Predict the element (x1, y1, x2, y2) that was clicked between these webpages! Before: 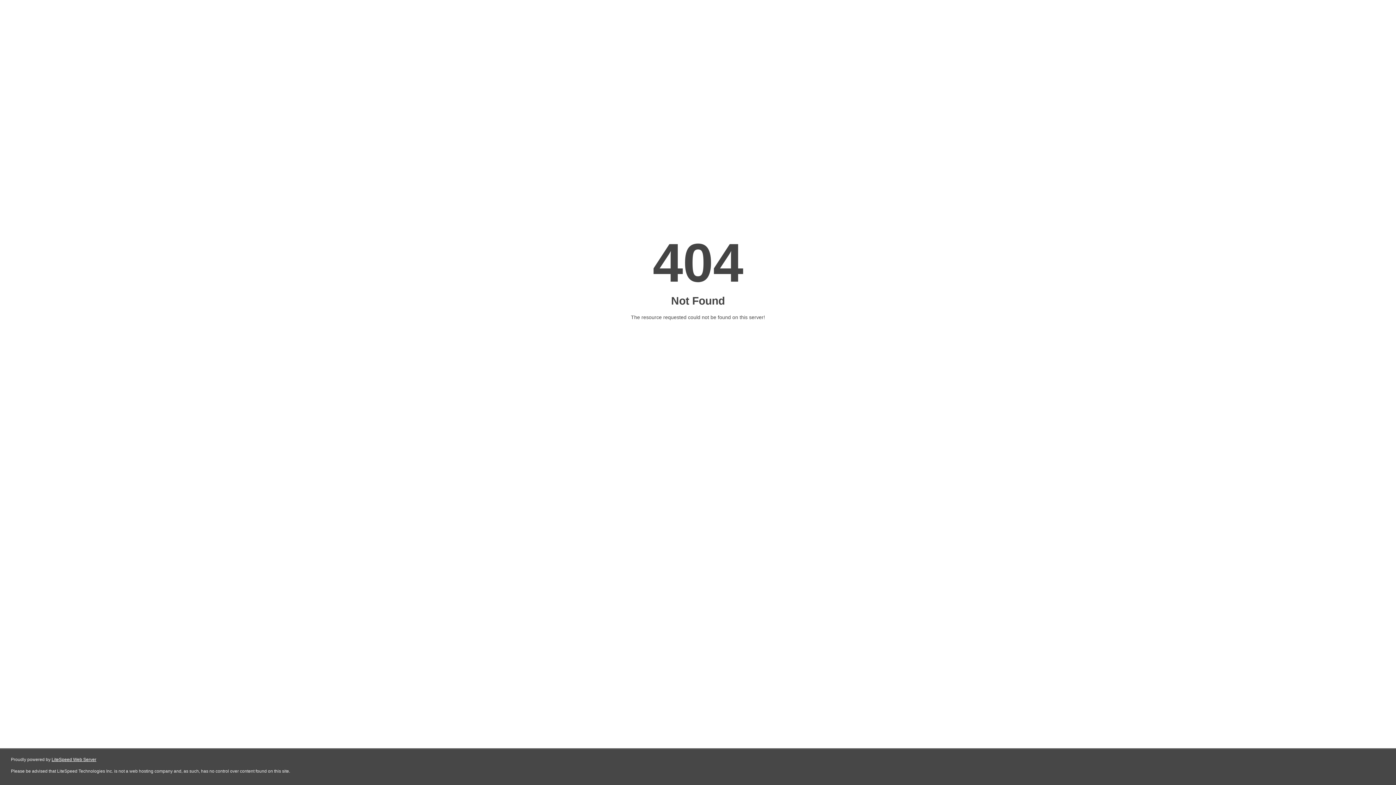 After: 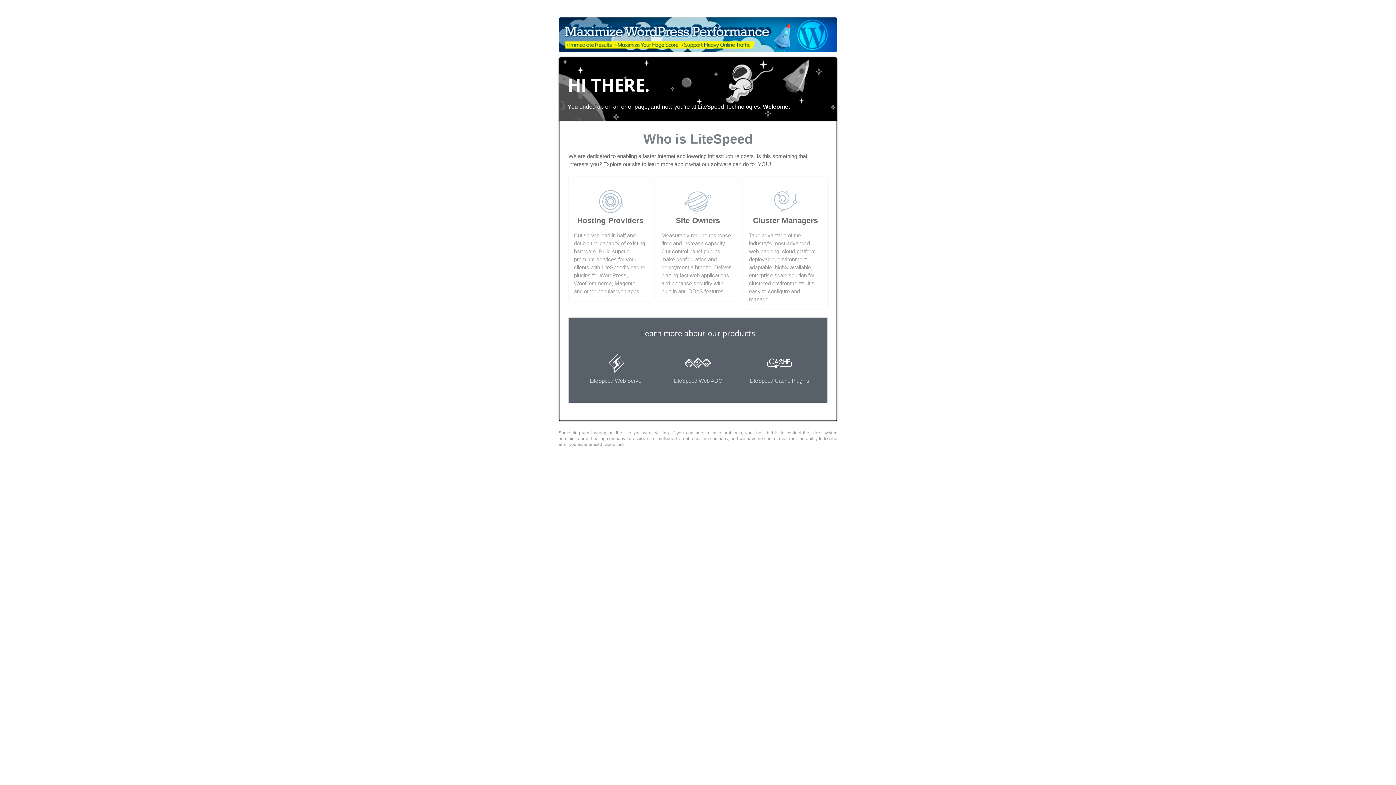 Action: label: LiteSpeed Web Server bbox: (51, 757, 96, 762)